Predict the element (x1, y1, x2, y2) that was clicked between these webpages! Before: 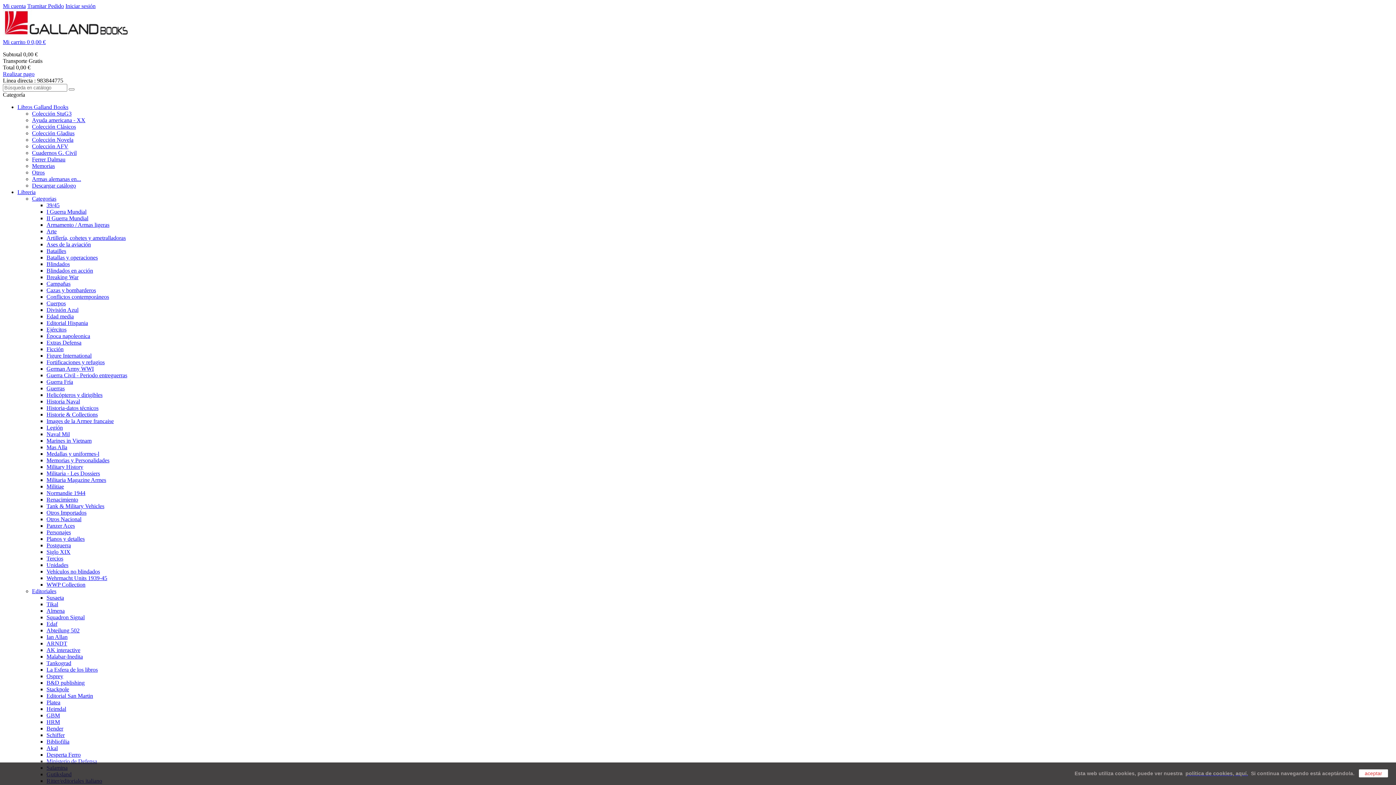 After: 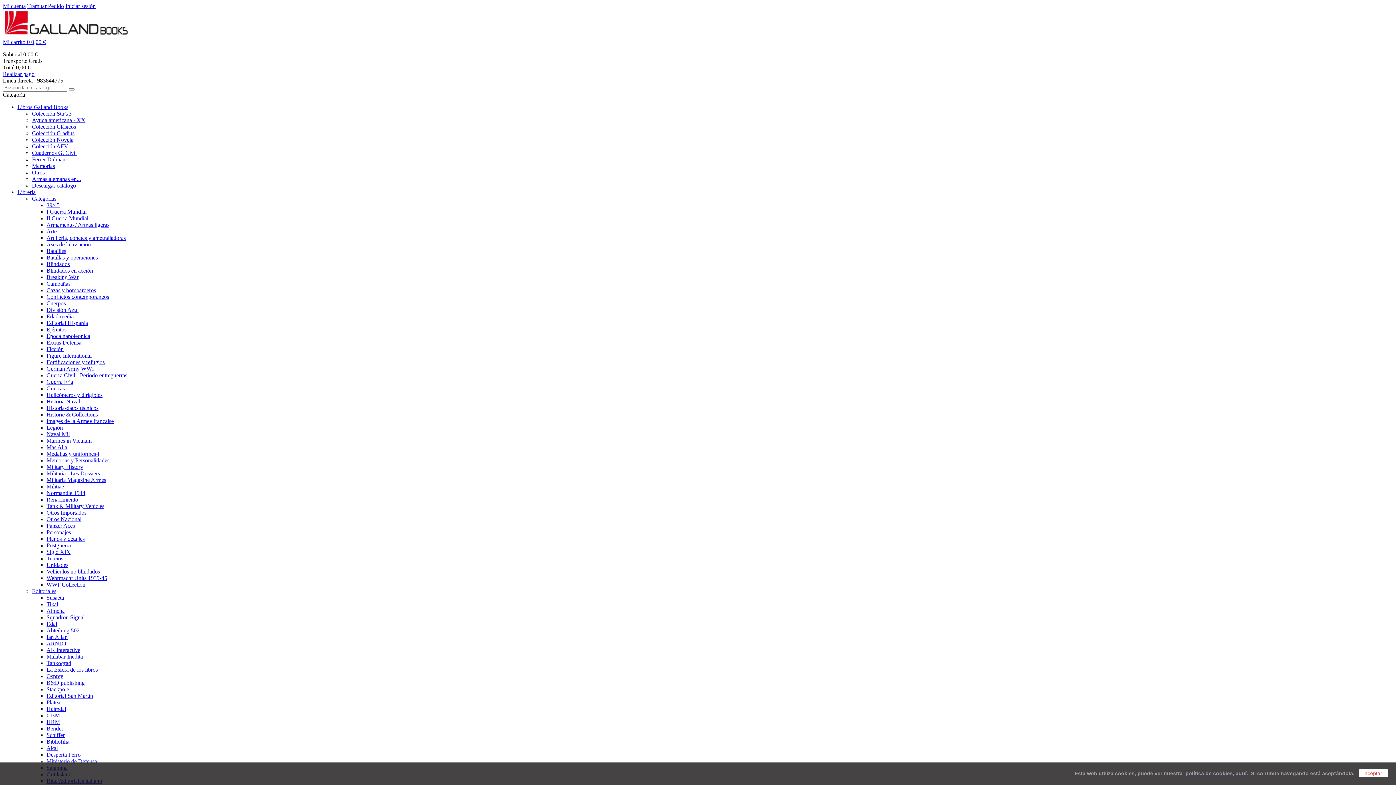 Action: bbox: (46, 228, 56, 234) label: Arte